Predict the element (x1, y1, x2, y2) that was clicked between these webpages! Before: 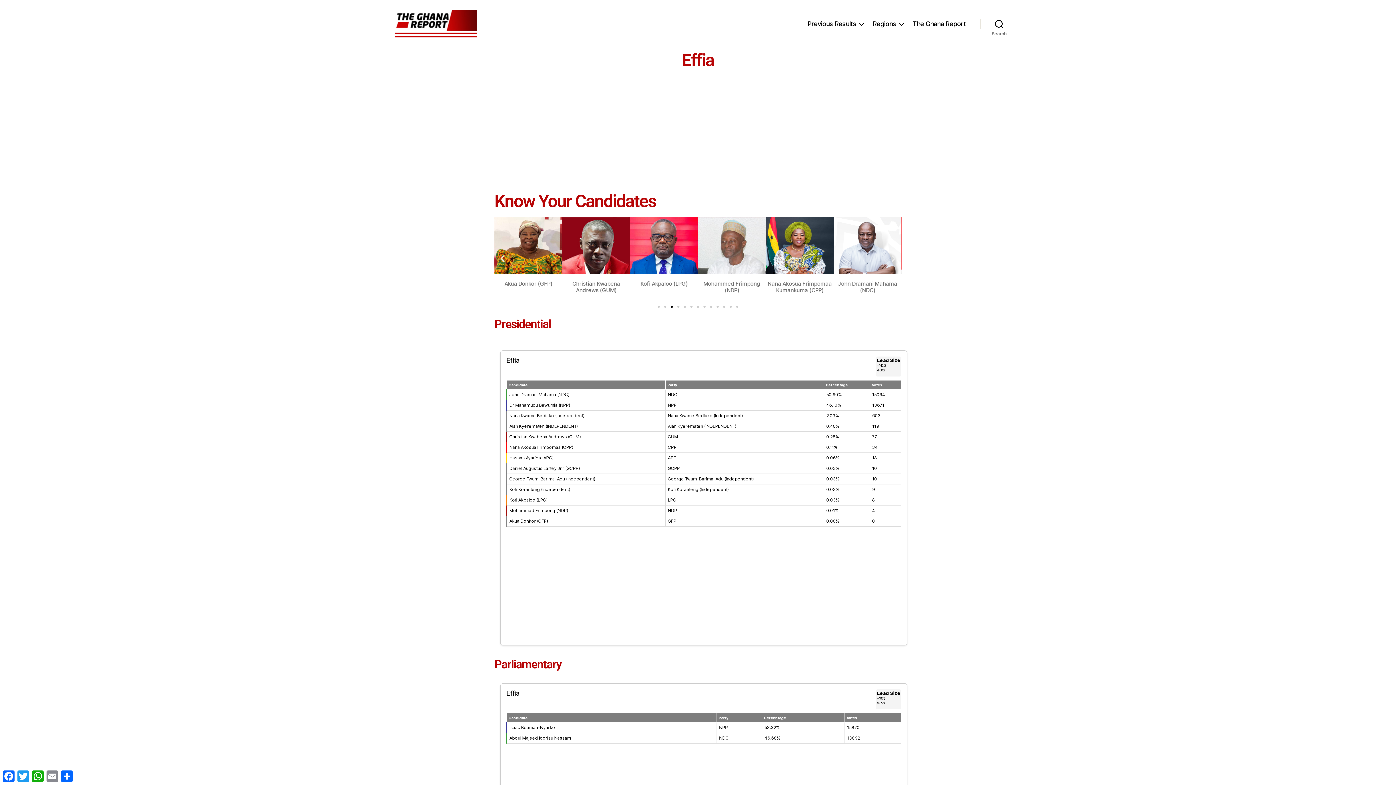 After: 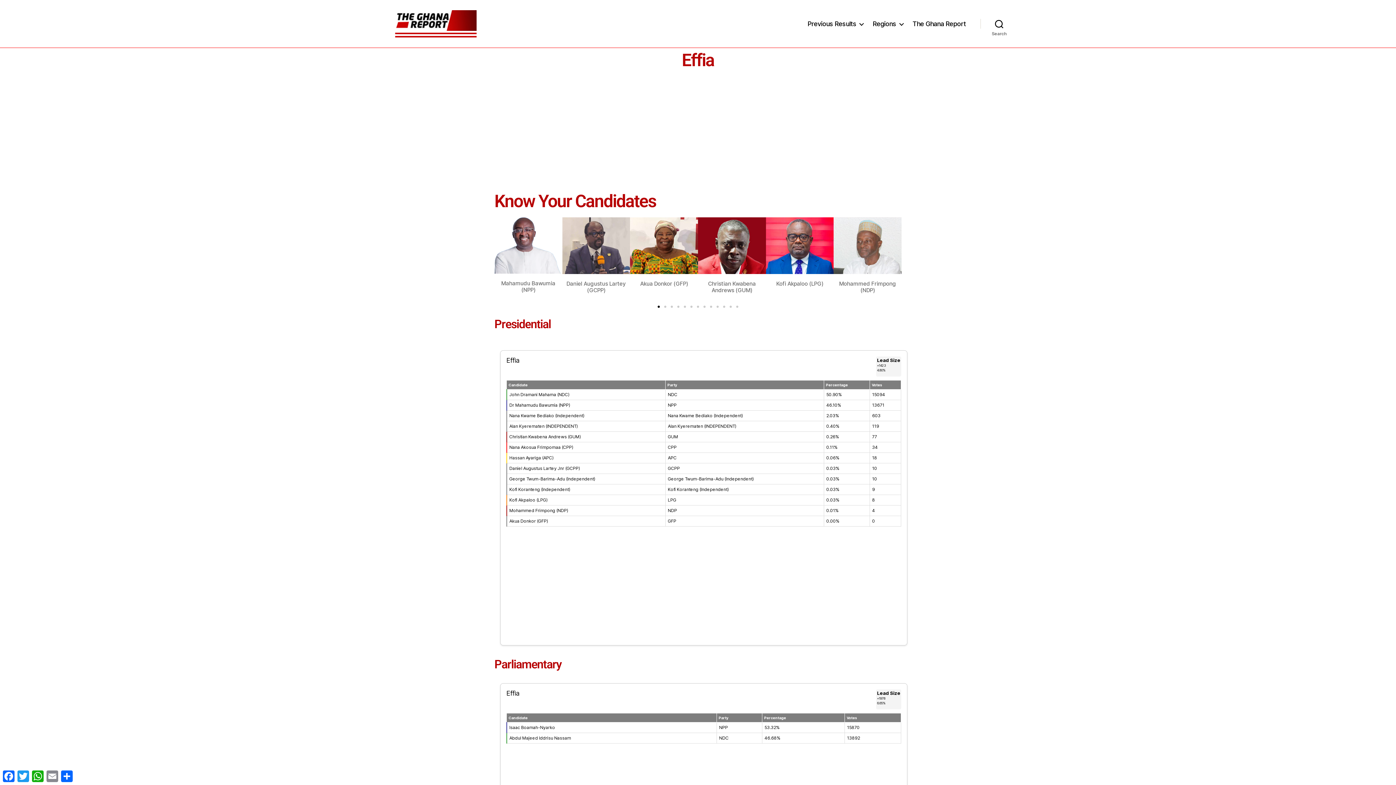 Action: bbox: (657, 305, 660, 308) label: Go to slide 1